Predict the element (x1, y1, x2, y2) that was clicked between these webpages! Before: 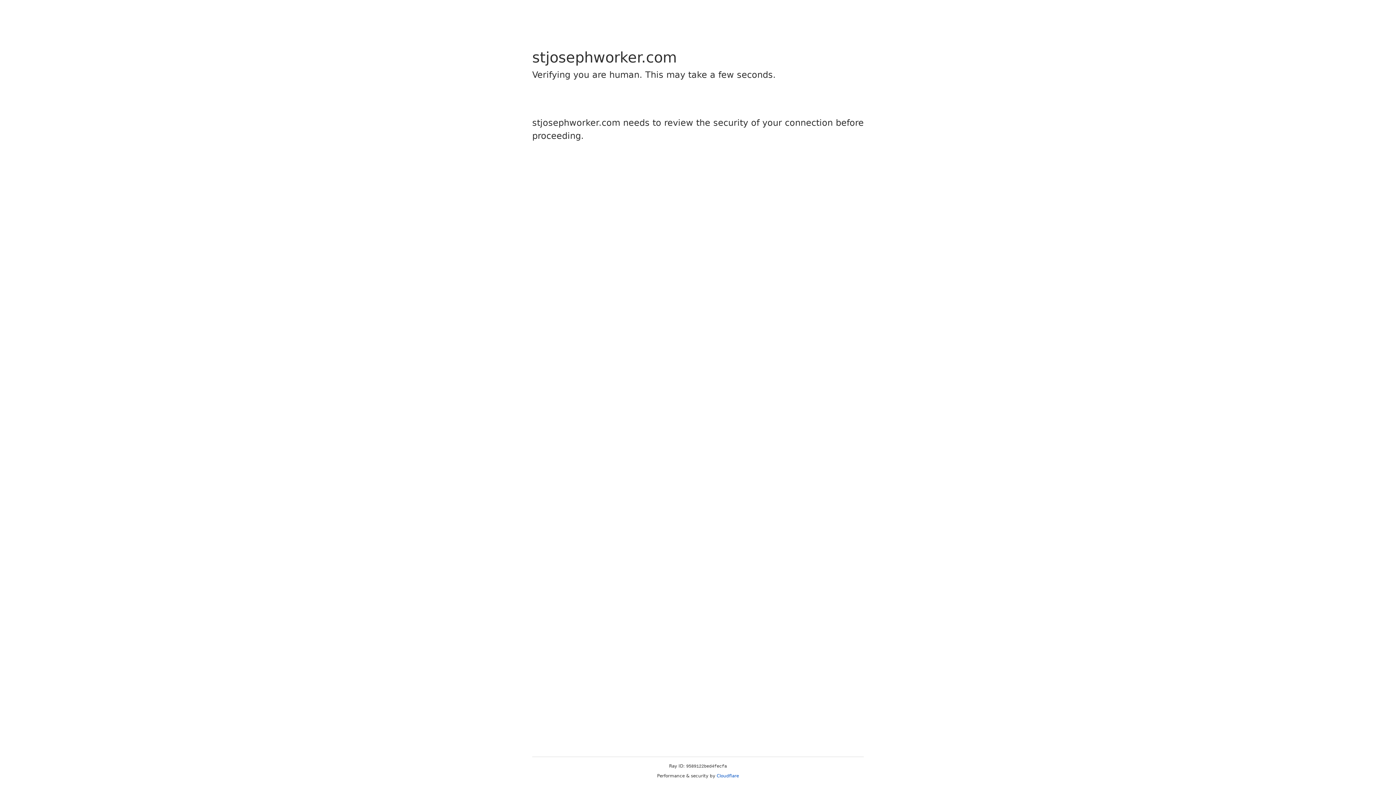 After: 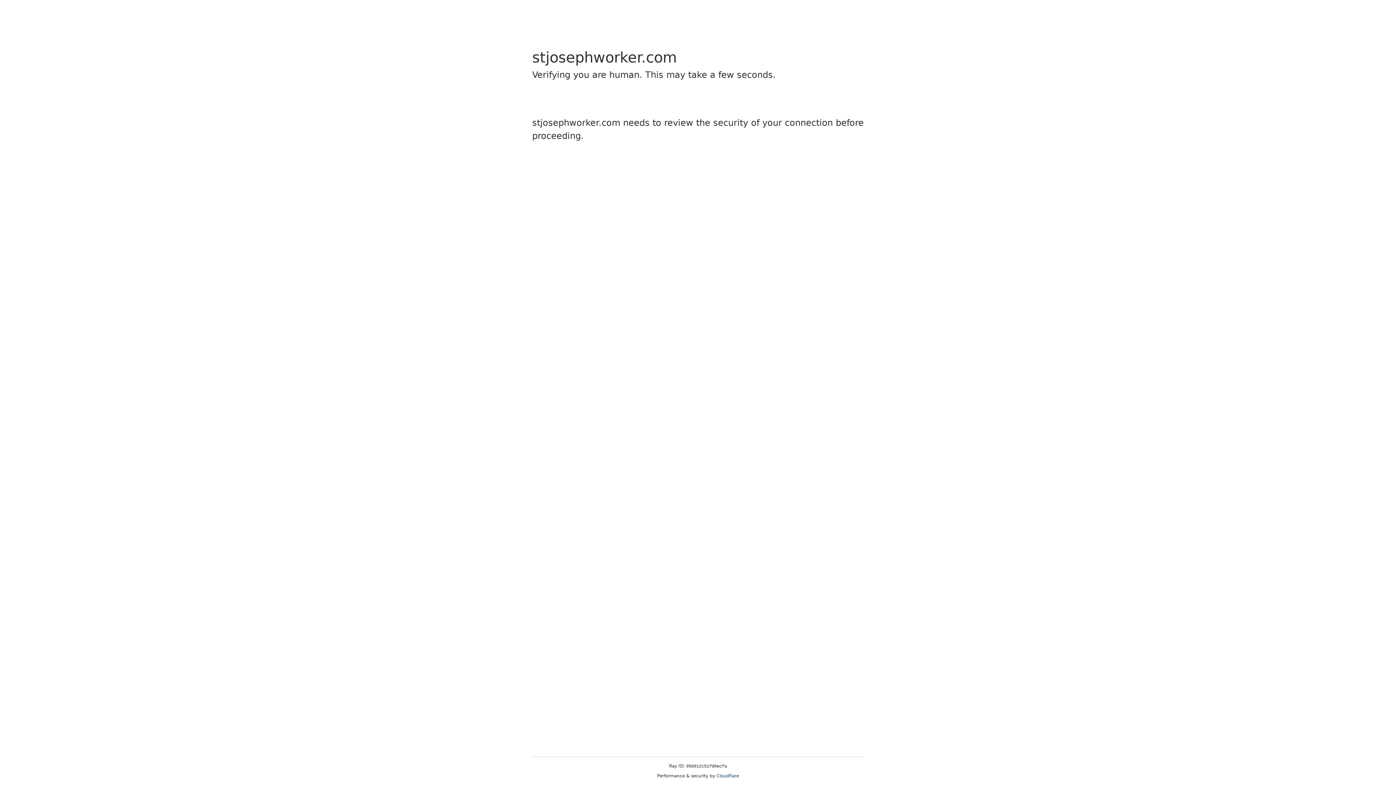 Action: label: Cloudflare bbox: (716, 773, 739, 778)